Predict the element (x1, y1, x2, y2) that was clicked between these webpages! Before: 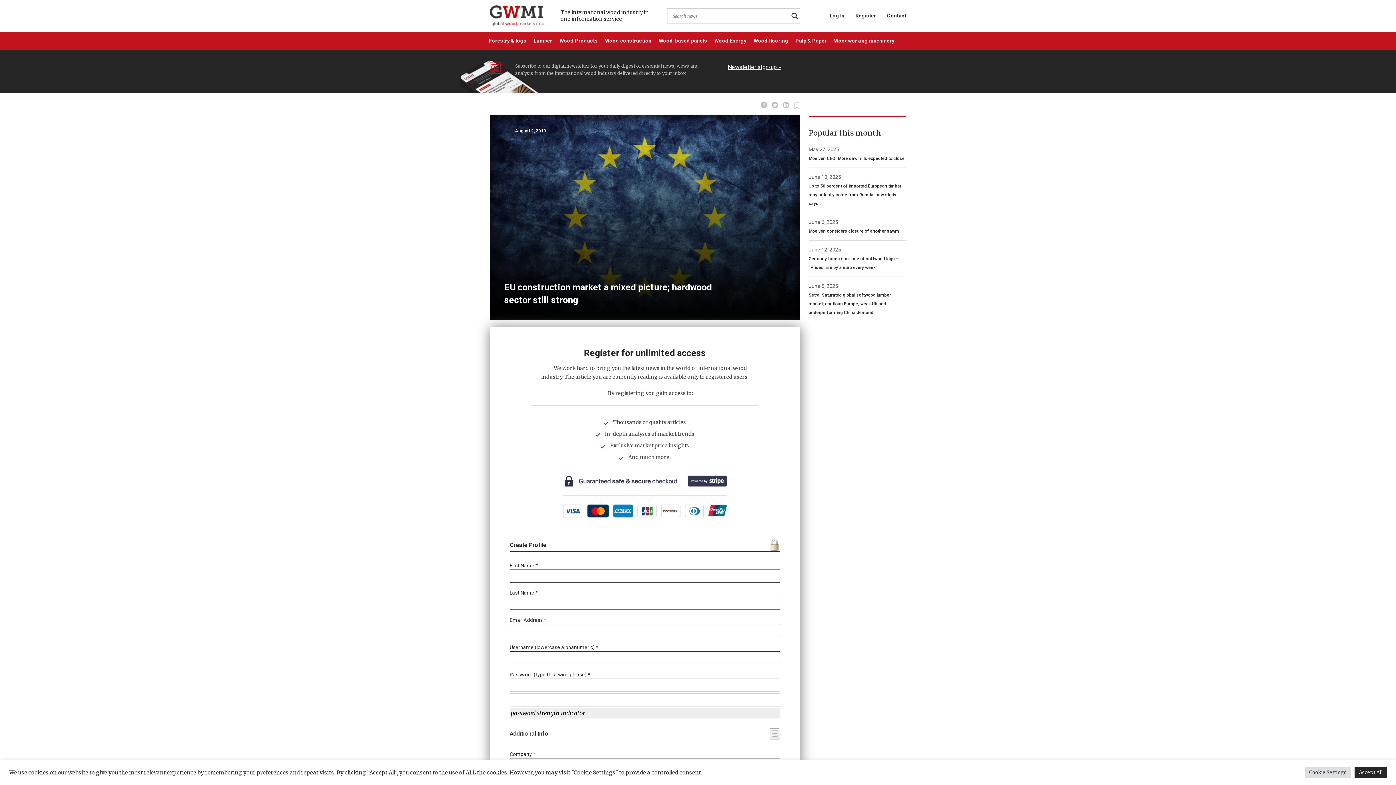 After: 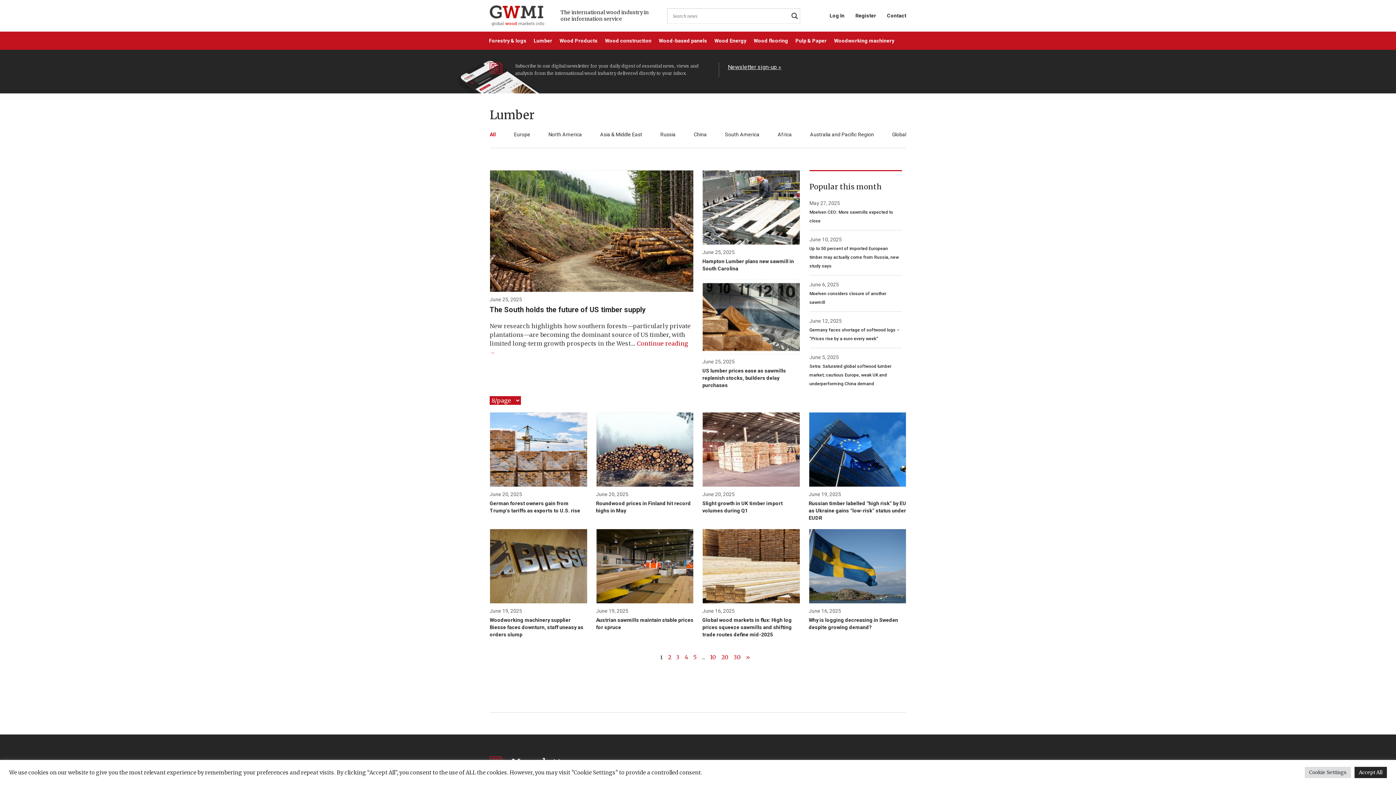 Action: label: Lumber bbox: (530, 31, 556, 49)